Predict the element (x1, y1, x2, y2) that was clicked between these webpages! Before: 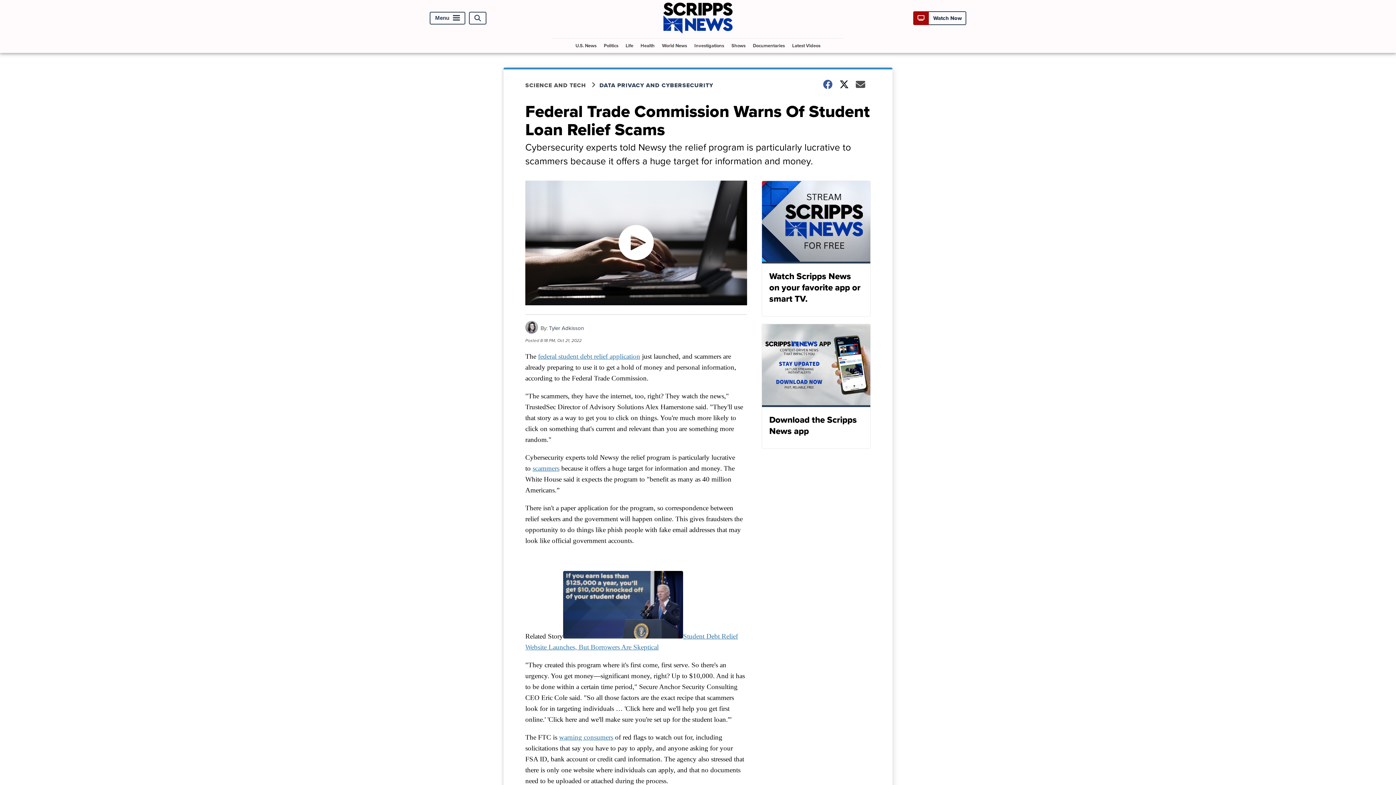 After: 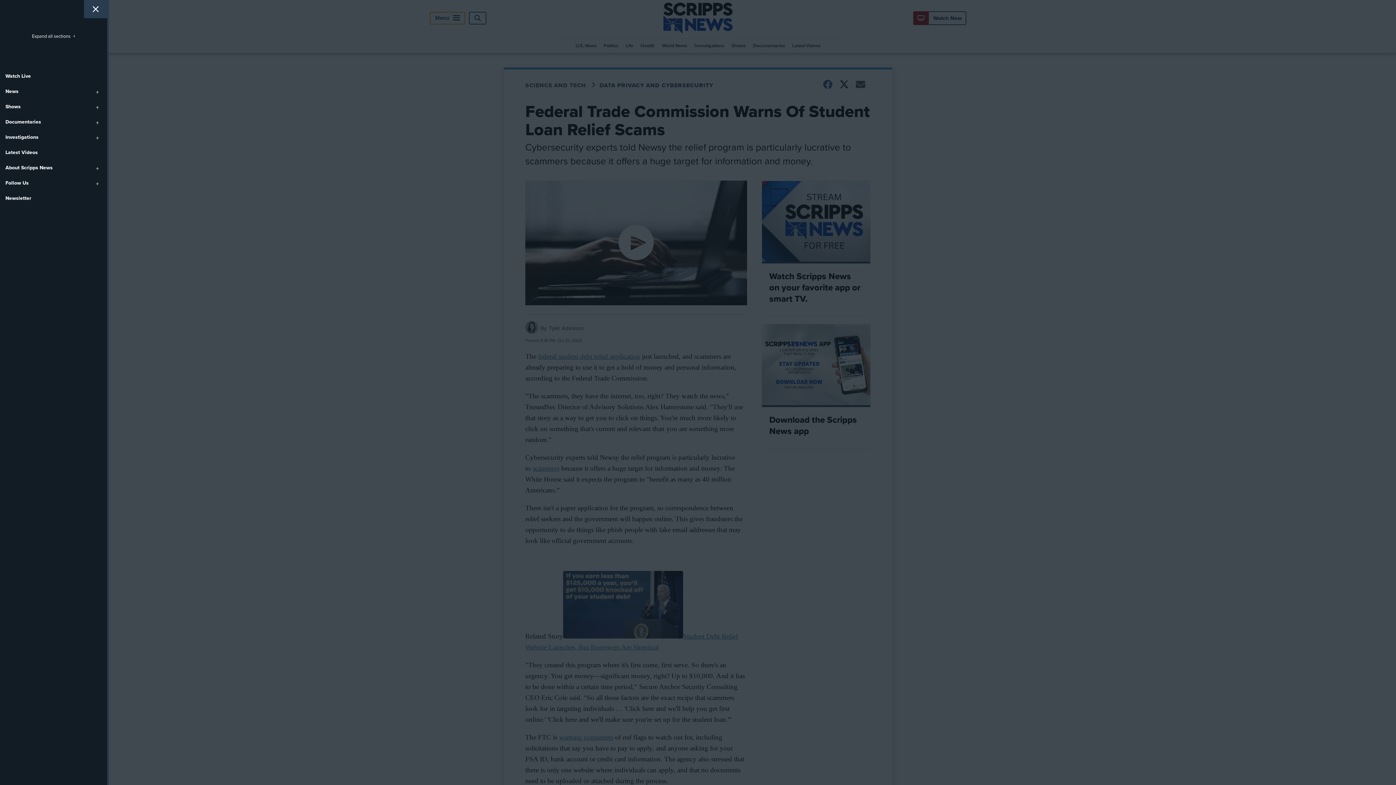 Action: bbox: (429, 11, 465, 24) label: Menu